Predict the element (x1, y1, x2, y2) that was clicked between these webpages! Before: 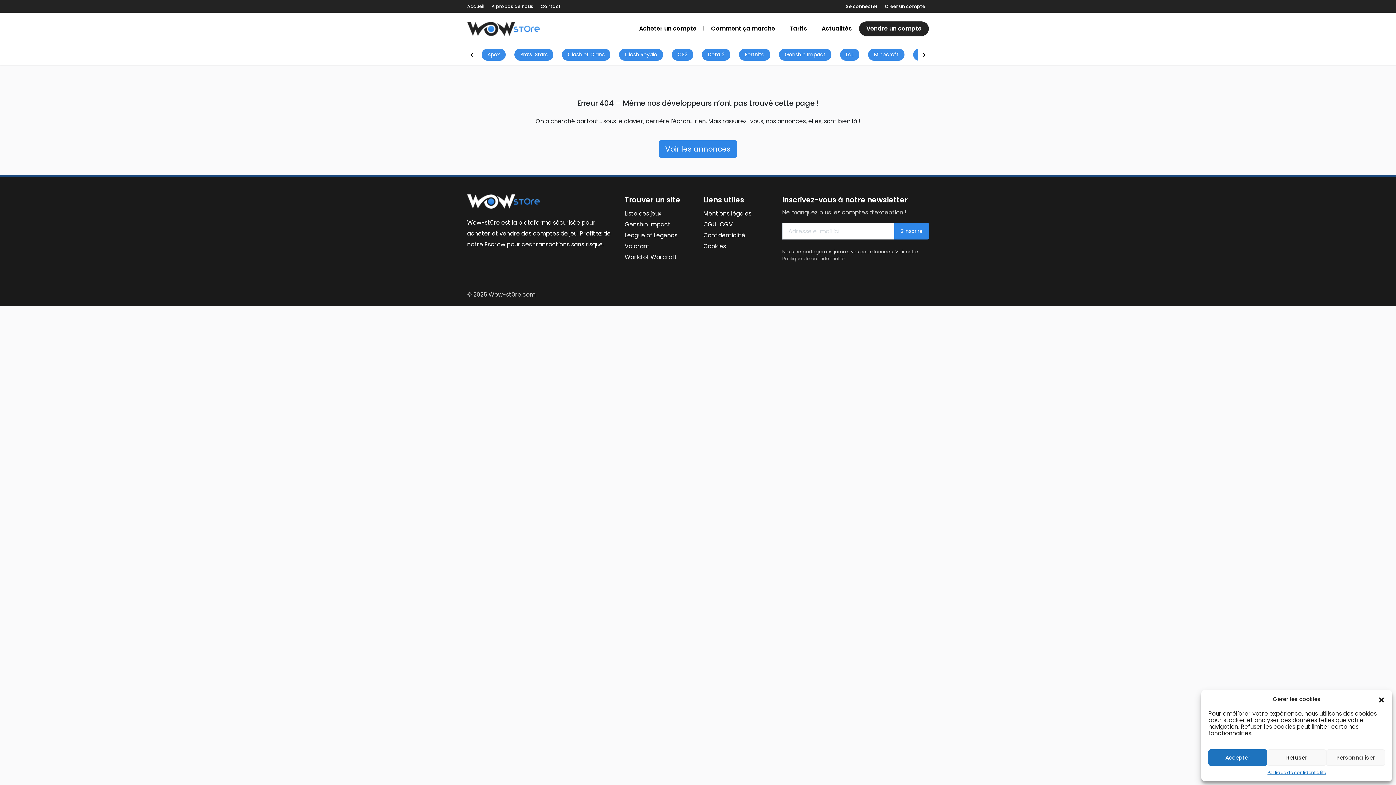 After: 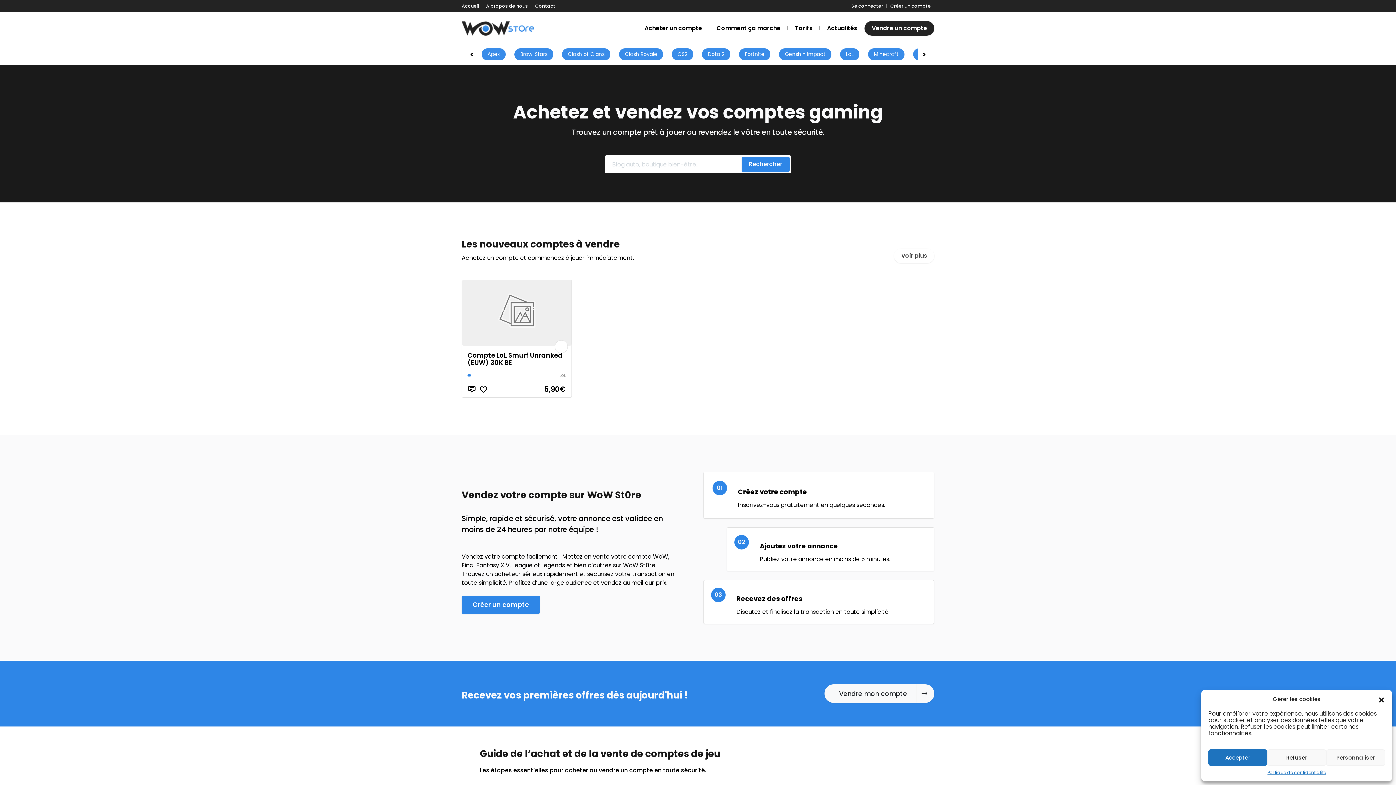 Action: bbox: (467, 3, 484, 9) label: Accueil